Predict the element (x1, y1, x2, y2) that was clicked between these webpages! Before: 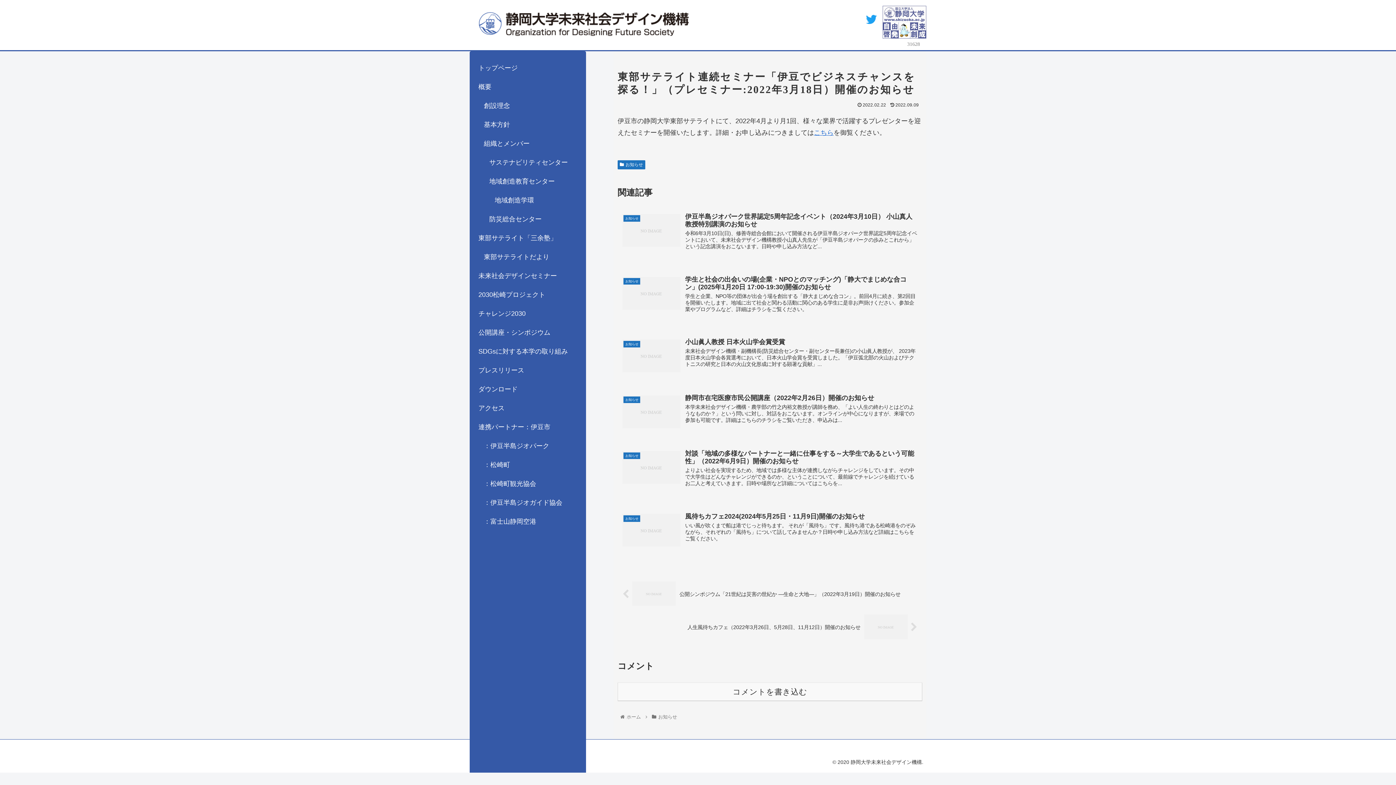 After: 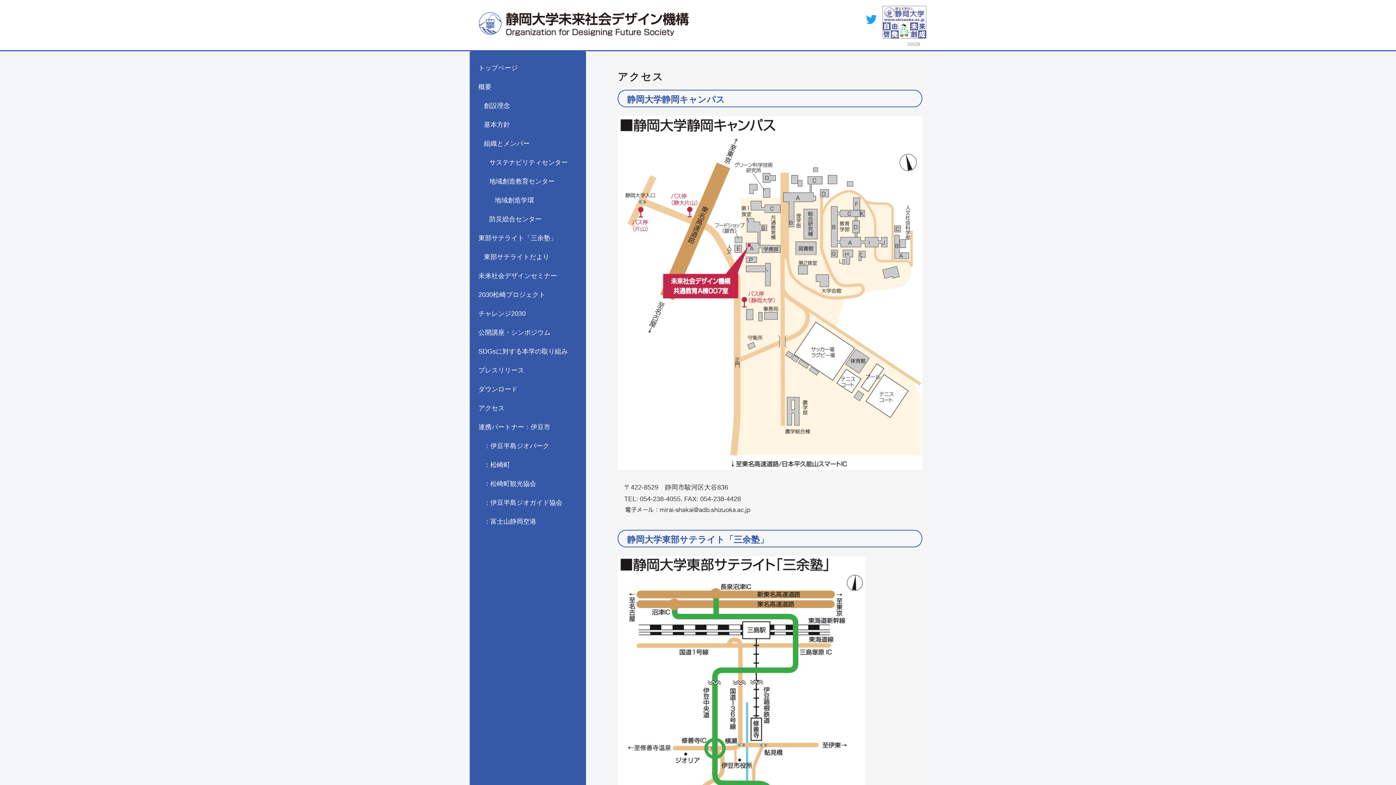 Action: label: アクセス bbox: (477, 399, 578, 417)